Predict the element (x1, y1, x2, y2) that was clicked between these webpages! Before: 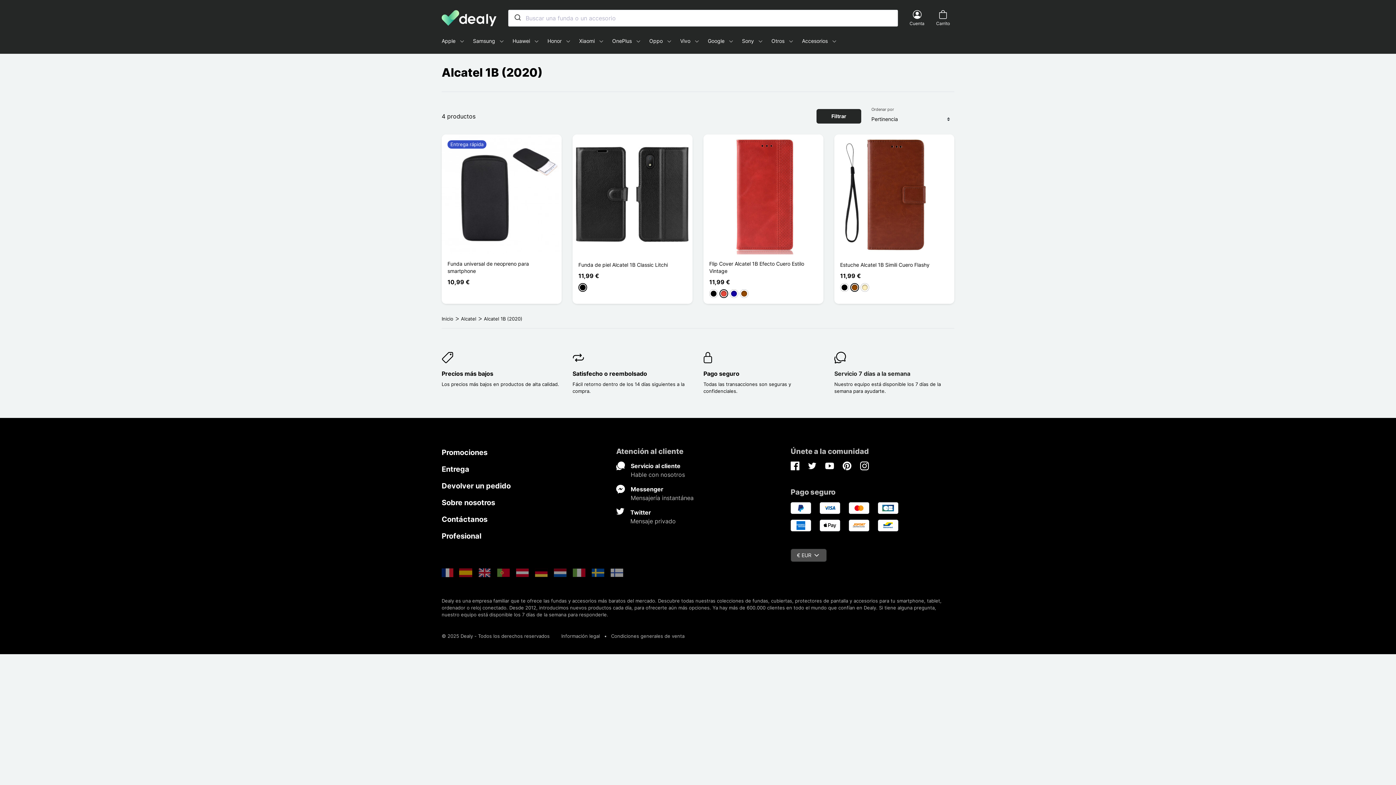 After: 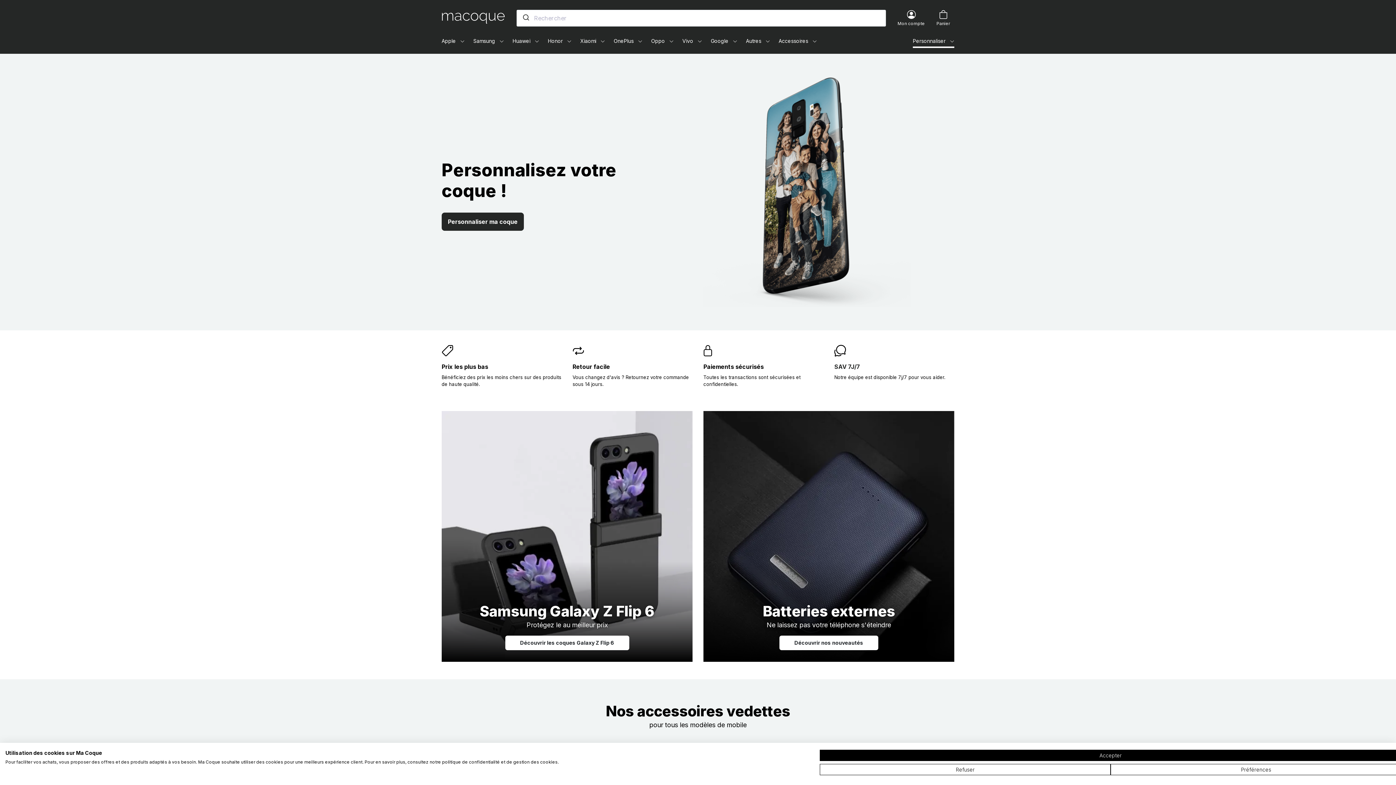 Action: bbox: (441, 568, 453, 577)